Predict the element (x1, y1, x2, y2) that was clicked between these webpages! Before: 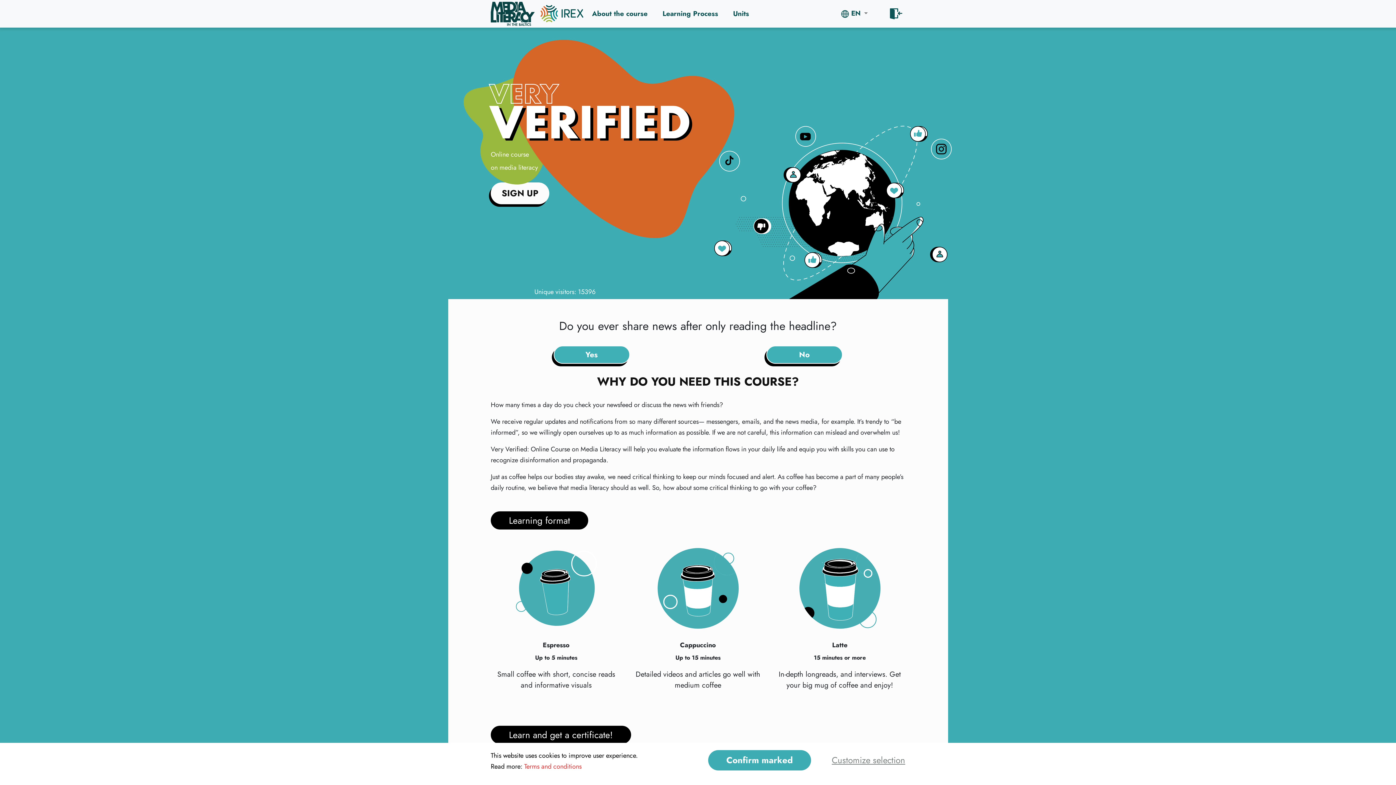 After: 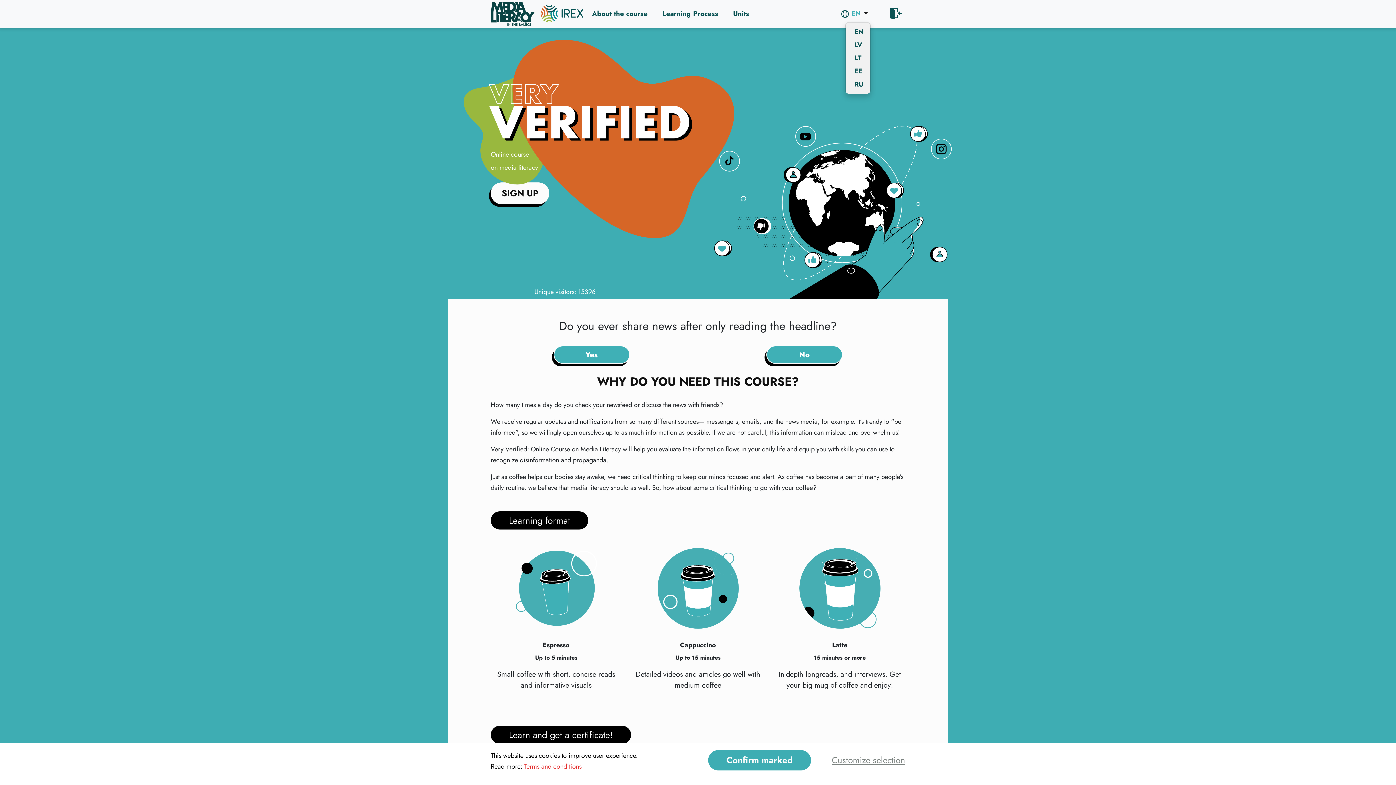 Action: bbox: (838, 5, 870, 21) label:  EN 